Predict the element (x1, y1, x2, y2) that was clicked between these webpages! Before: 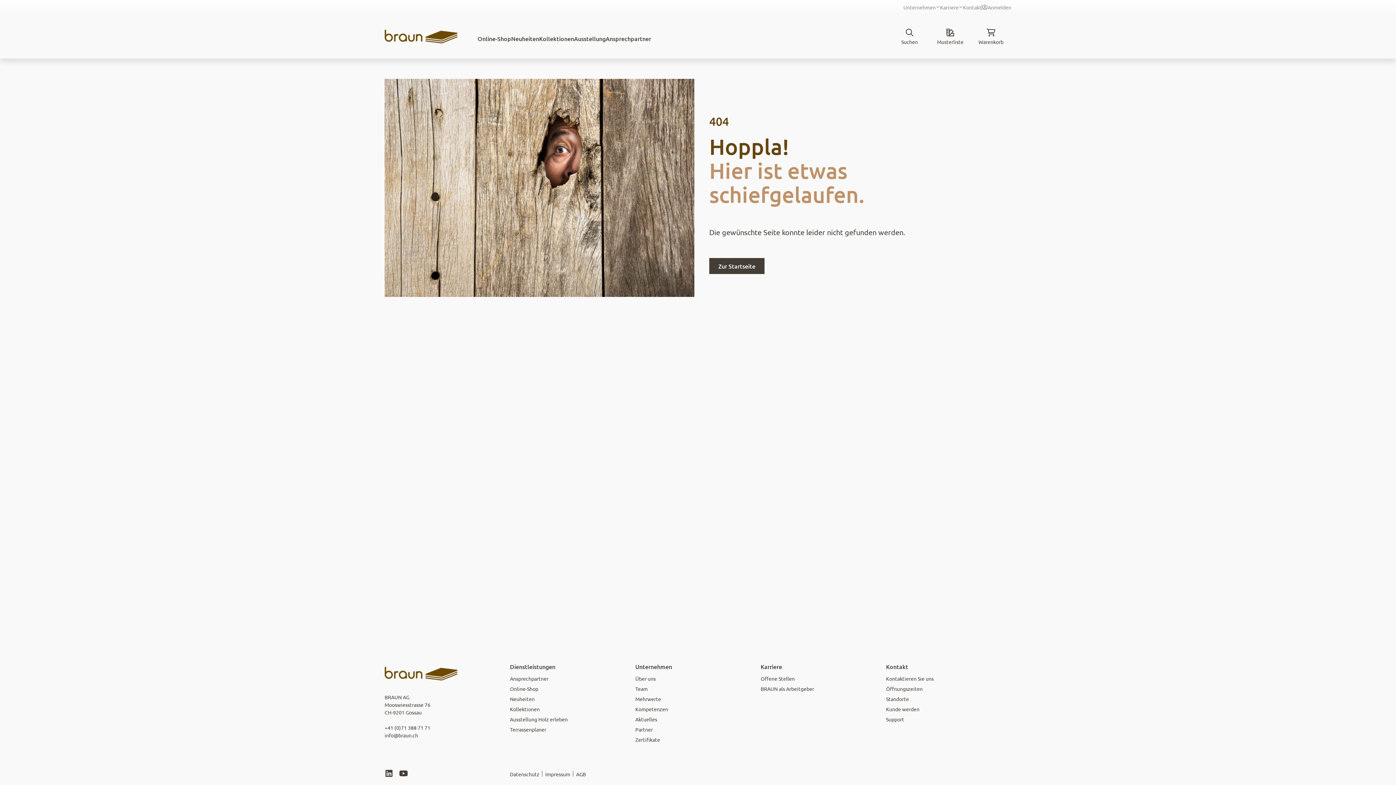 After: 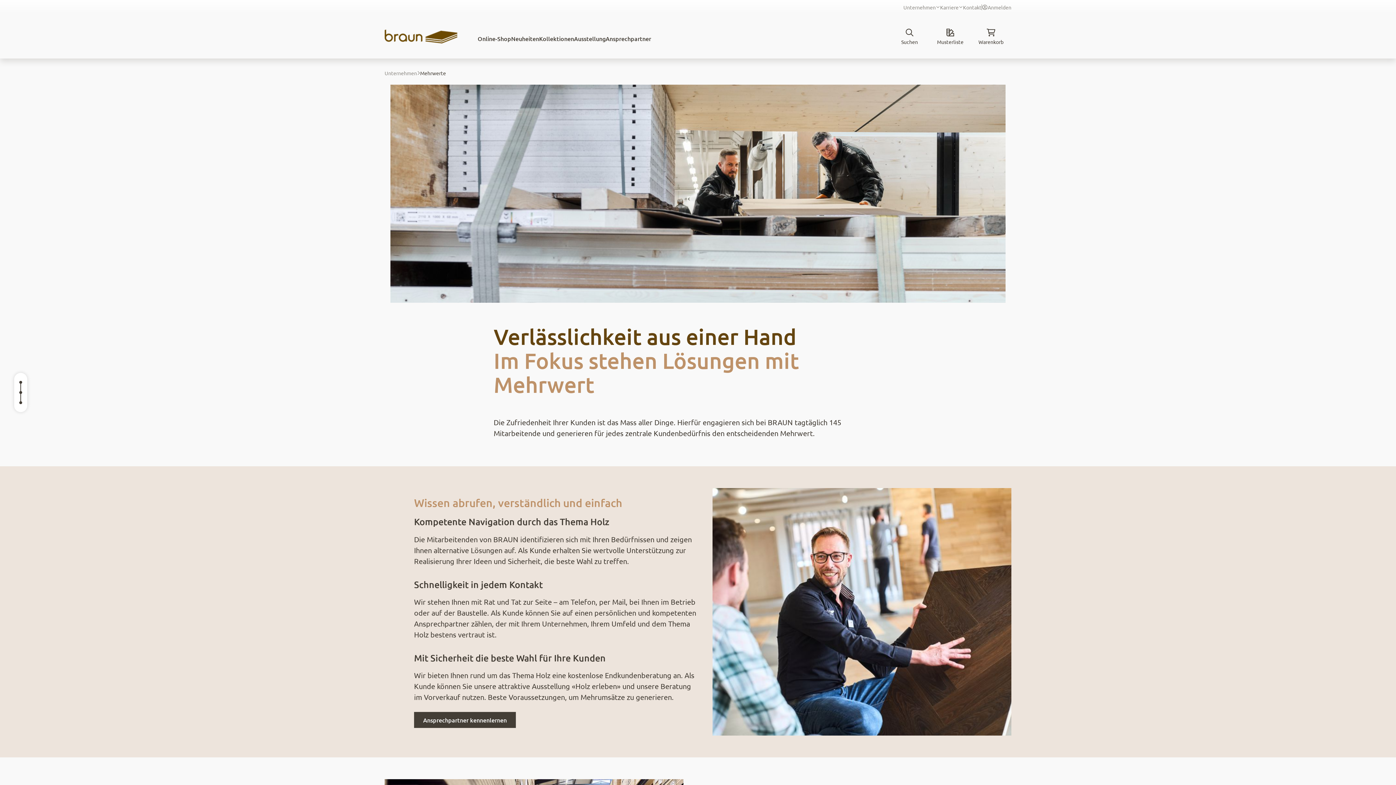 Action: bbox: (635, 696, 661, 702) label: Mehrwerte